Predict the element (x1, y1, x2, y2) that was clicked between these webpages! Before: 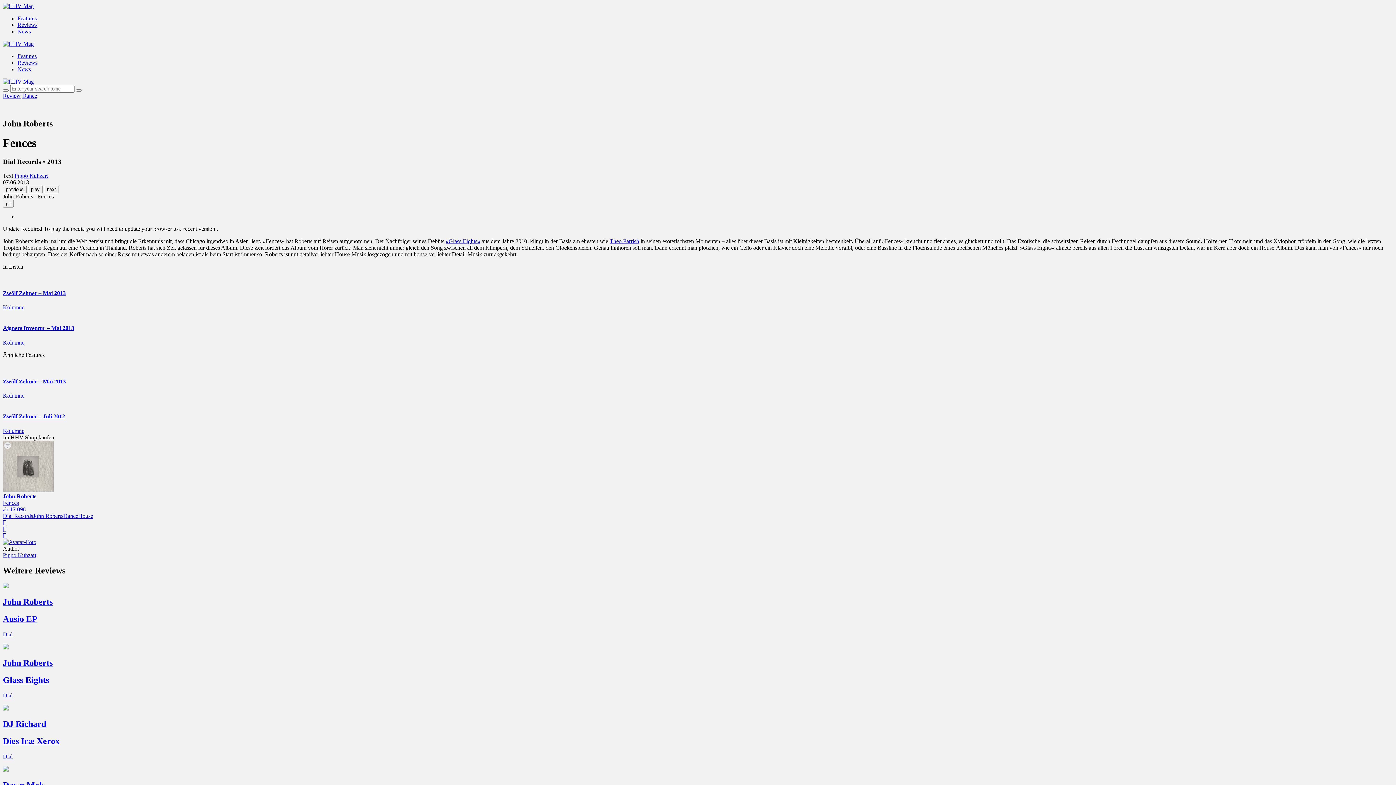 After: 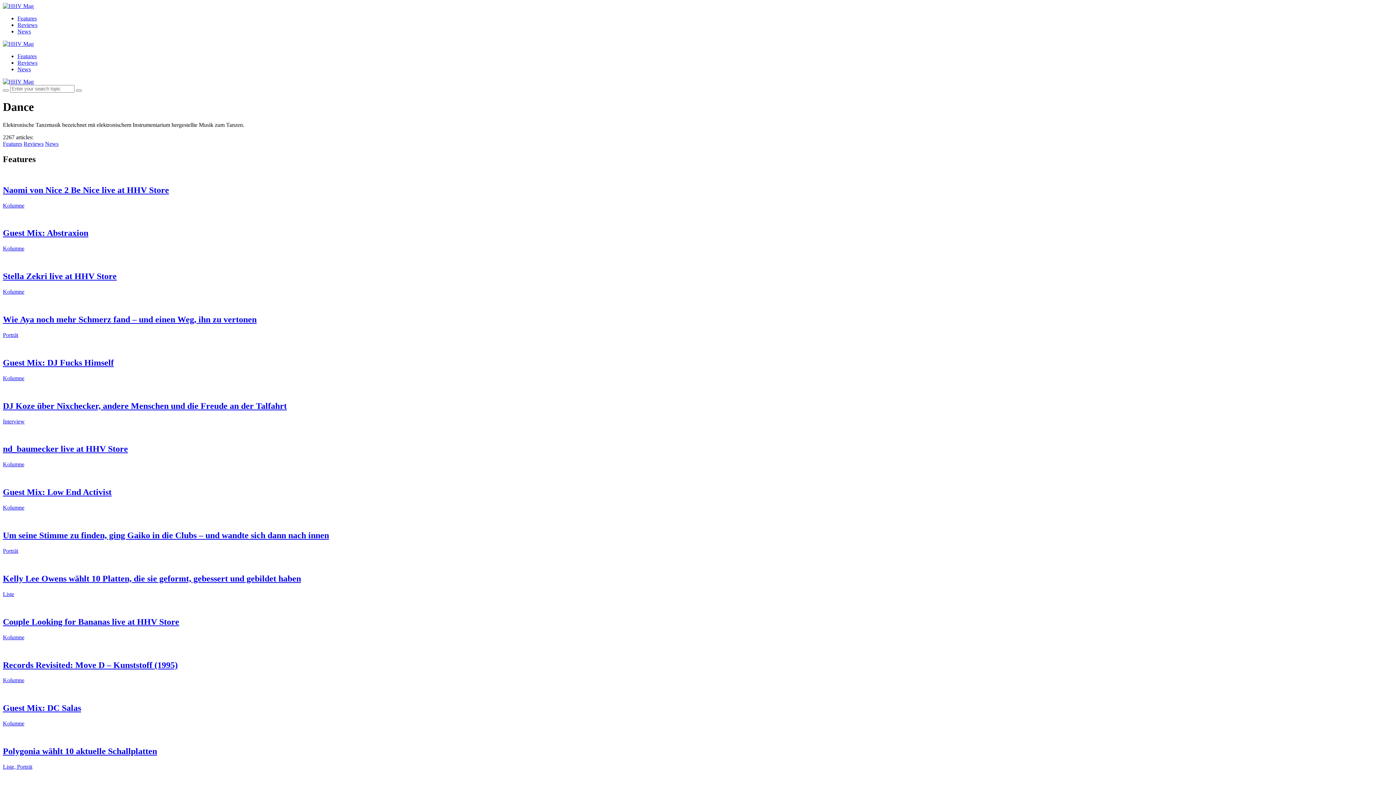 Action: bbox: (63, 512, 78, 519) label: Dance